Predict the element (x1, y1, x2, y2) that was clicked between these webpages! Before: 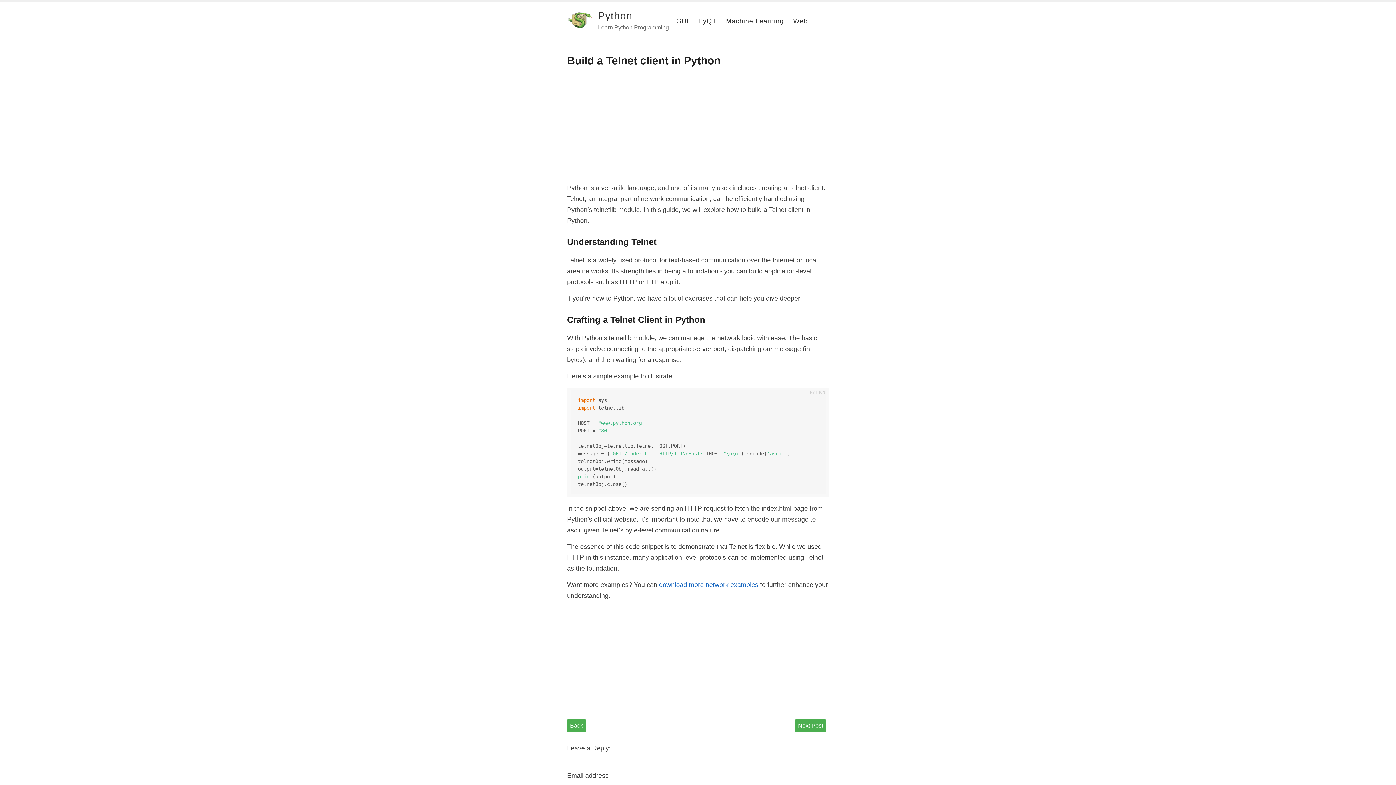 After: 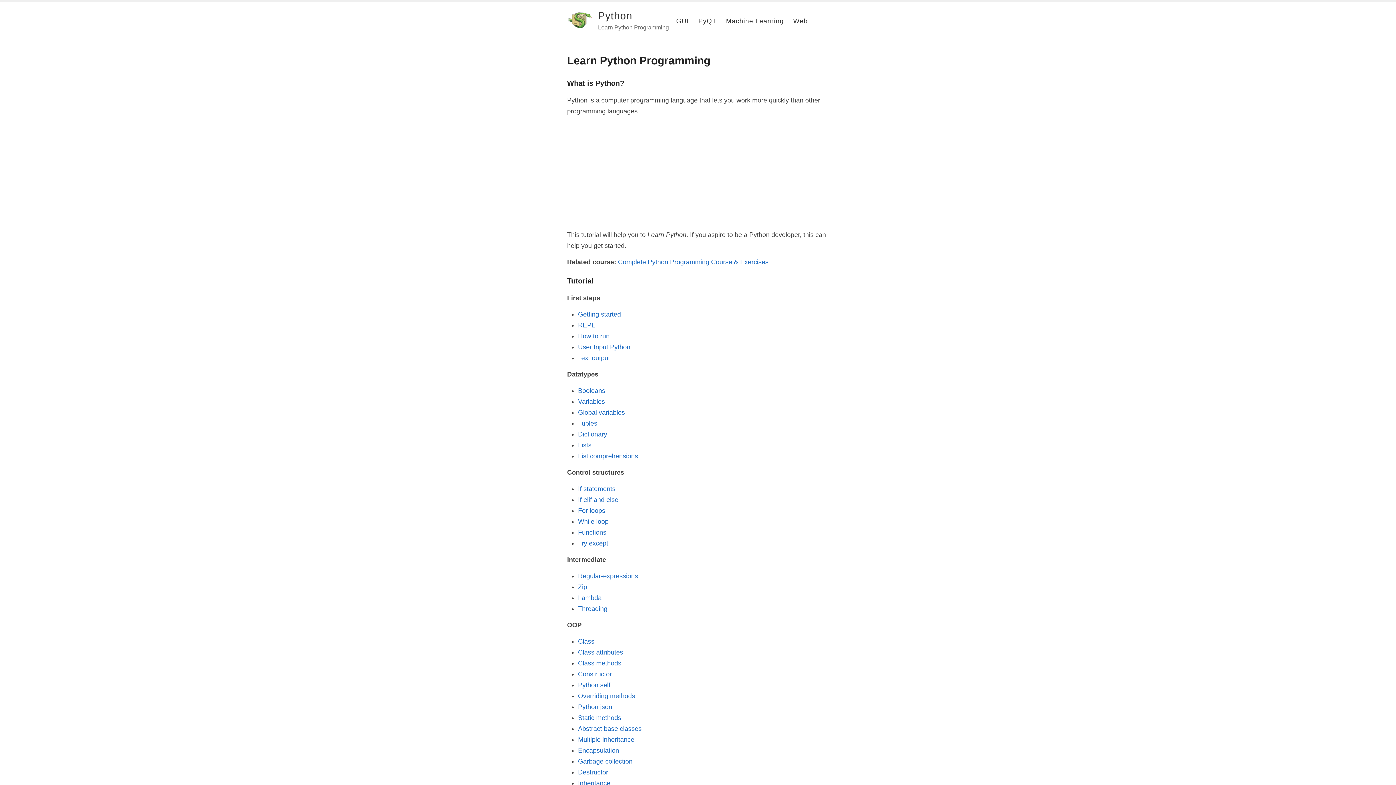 Action: label: Python bbox: (598, 7, 669, 24)